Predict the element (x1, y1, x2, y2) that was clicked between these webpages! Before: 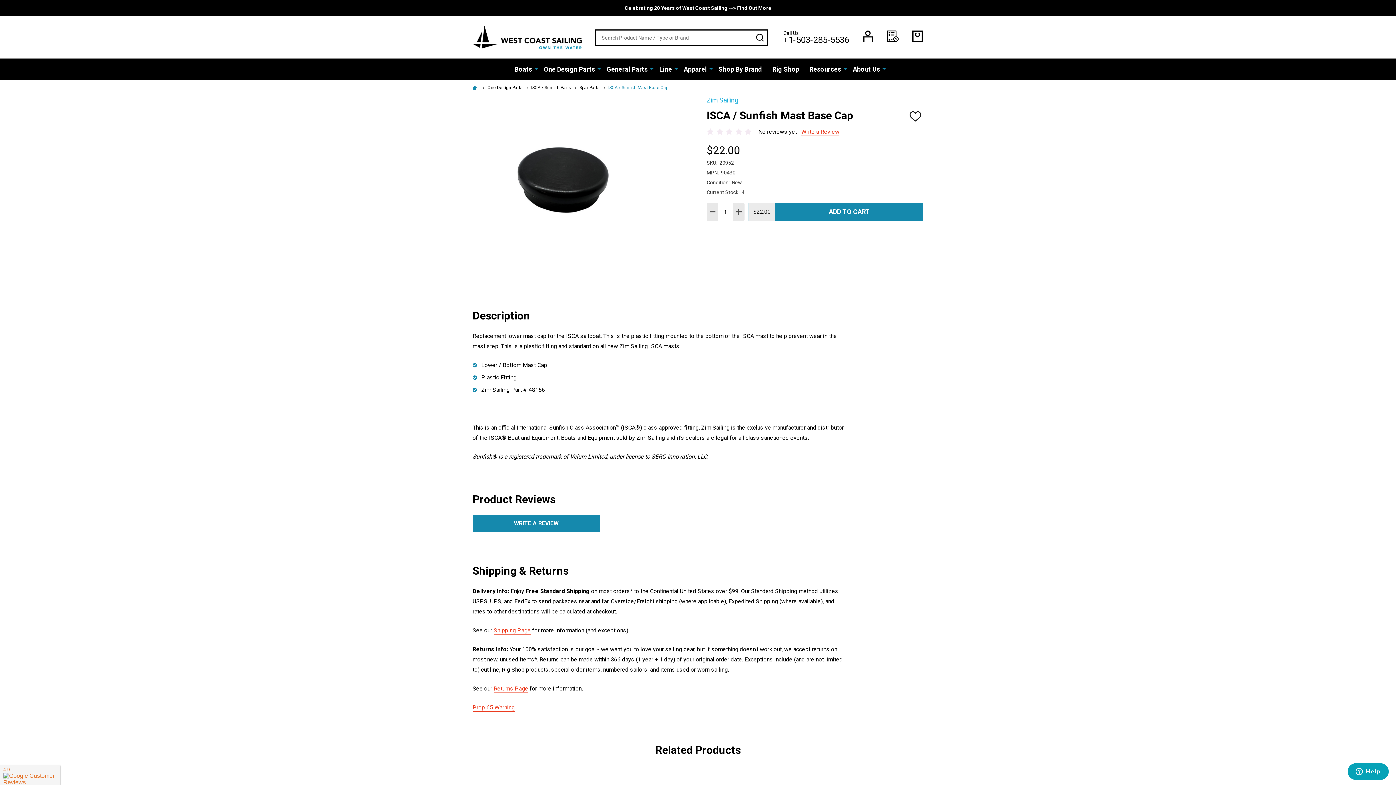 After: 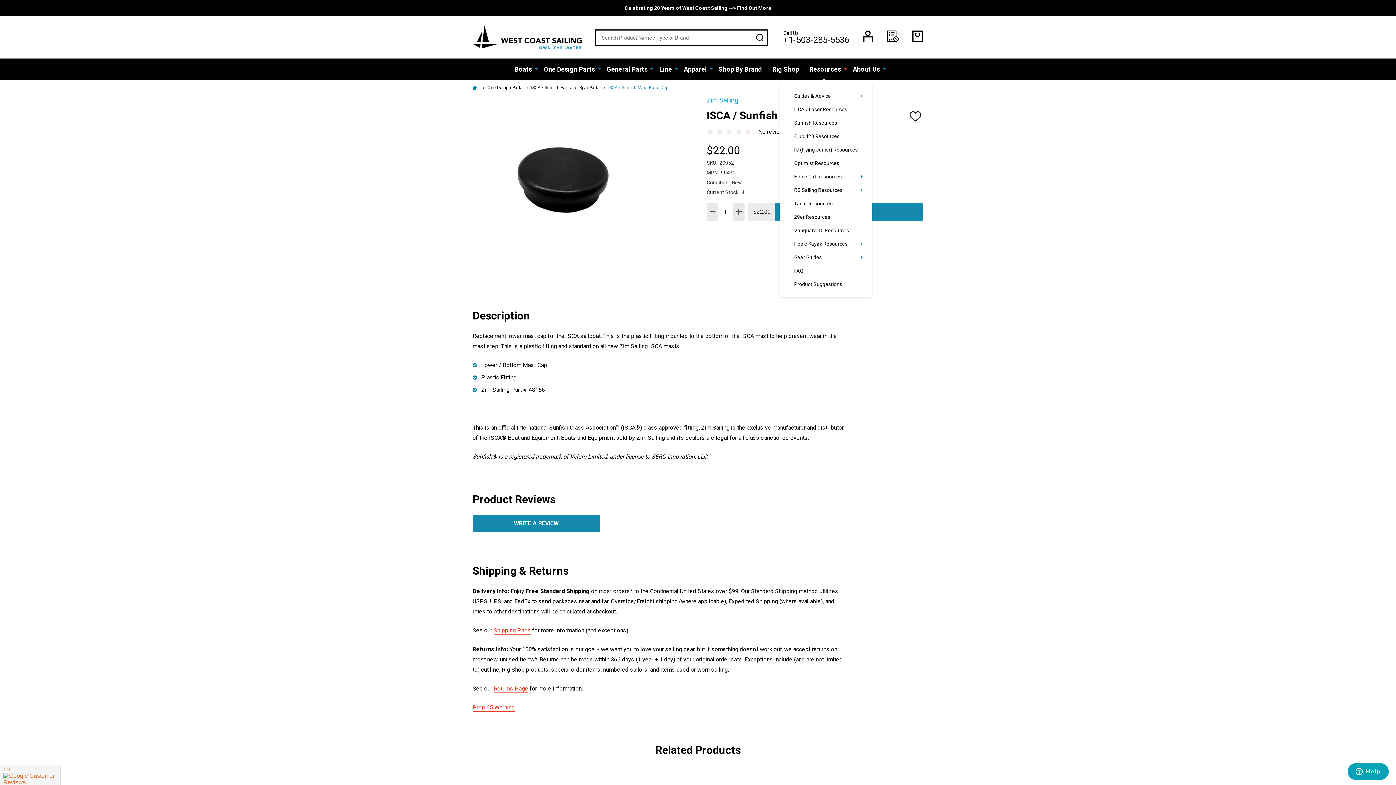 Action: bbox: (843, 58, 847, 78)